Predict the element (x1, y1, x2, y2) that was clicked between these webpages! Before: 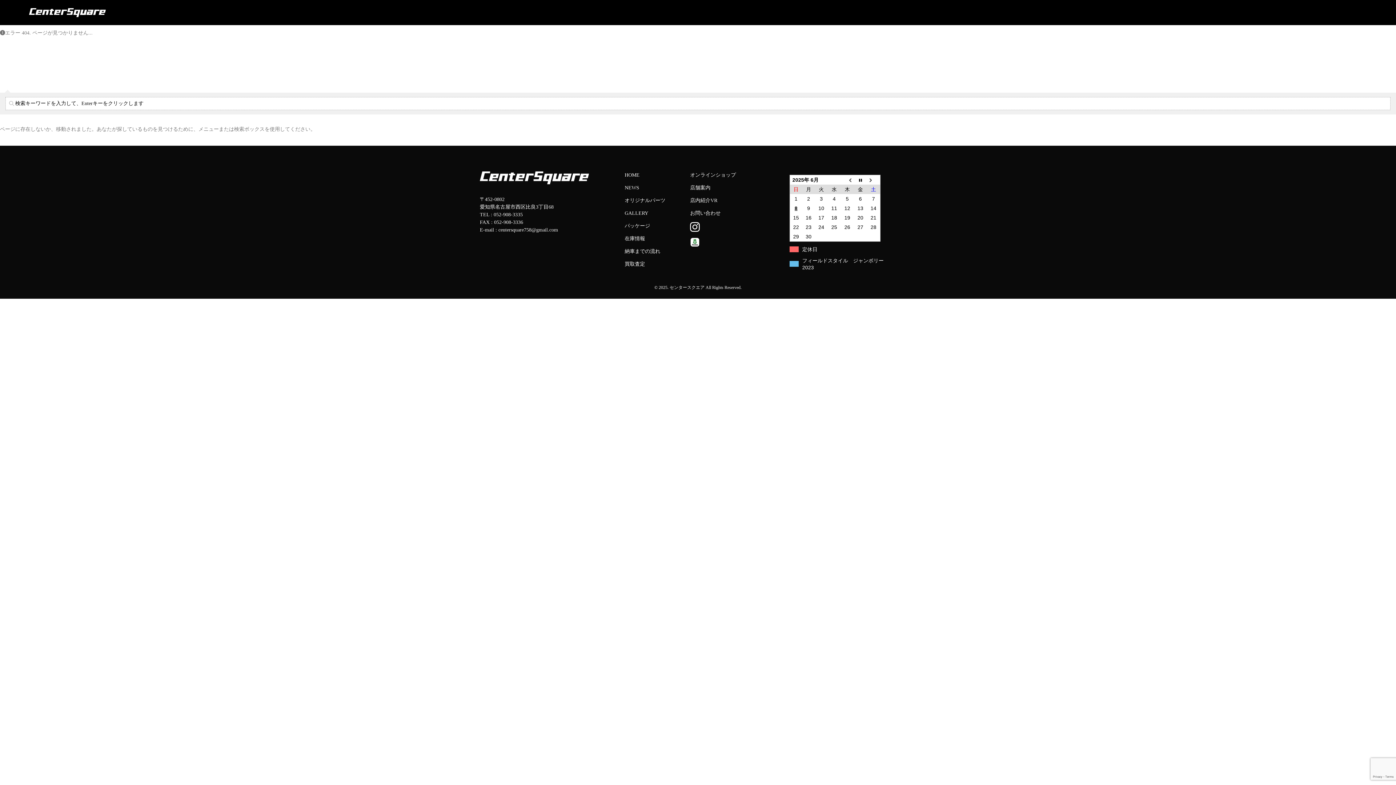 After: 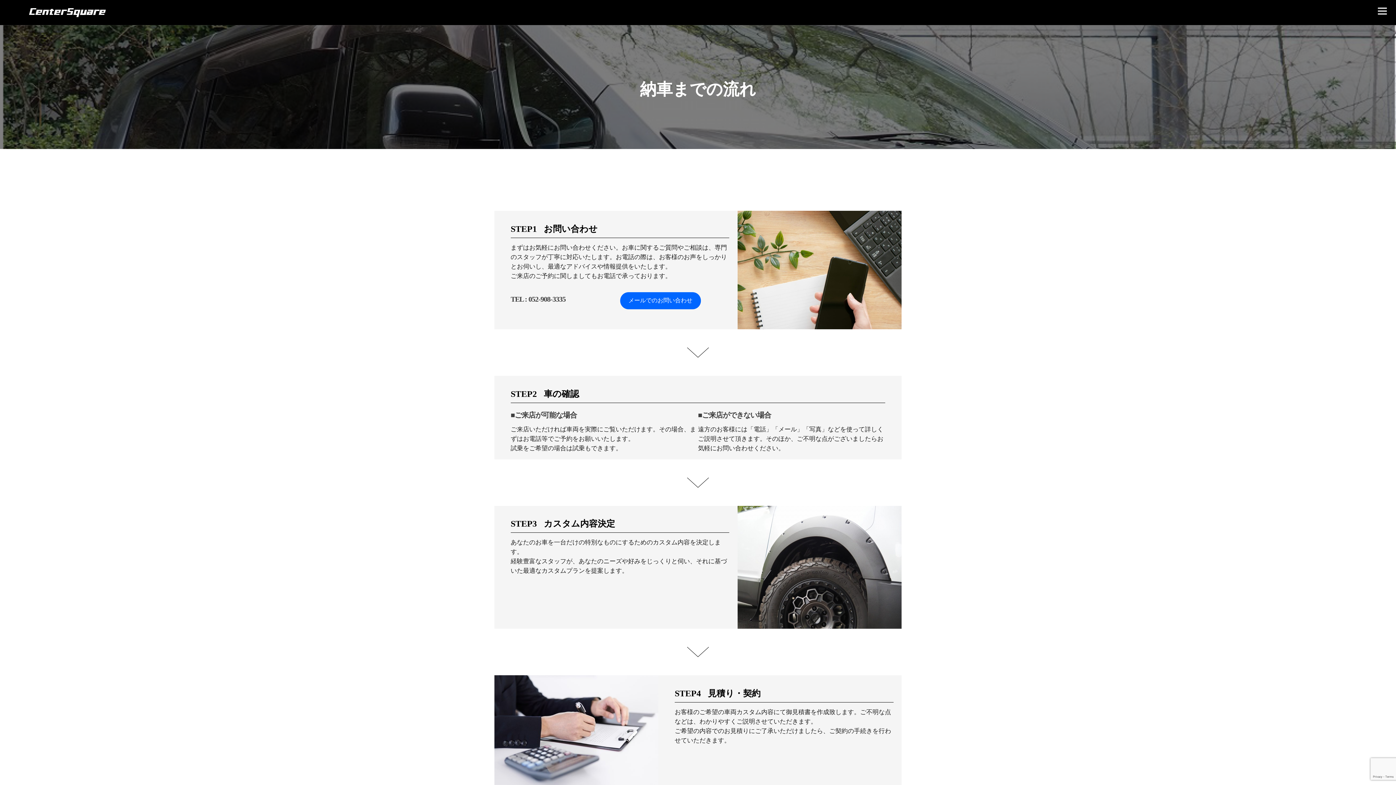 Action: label: 納車までの流れ bbox: (624, 248, 660, 254)